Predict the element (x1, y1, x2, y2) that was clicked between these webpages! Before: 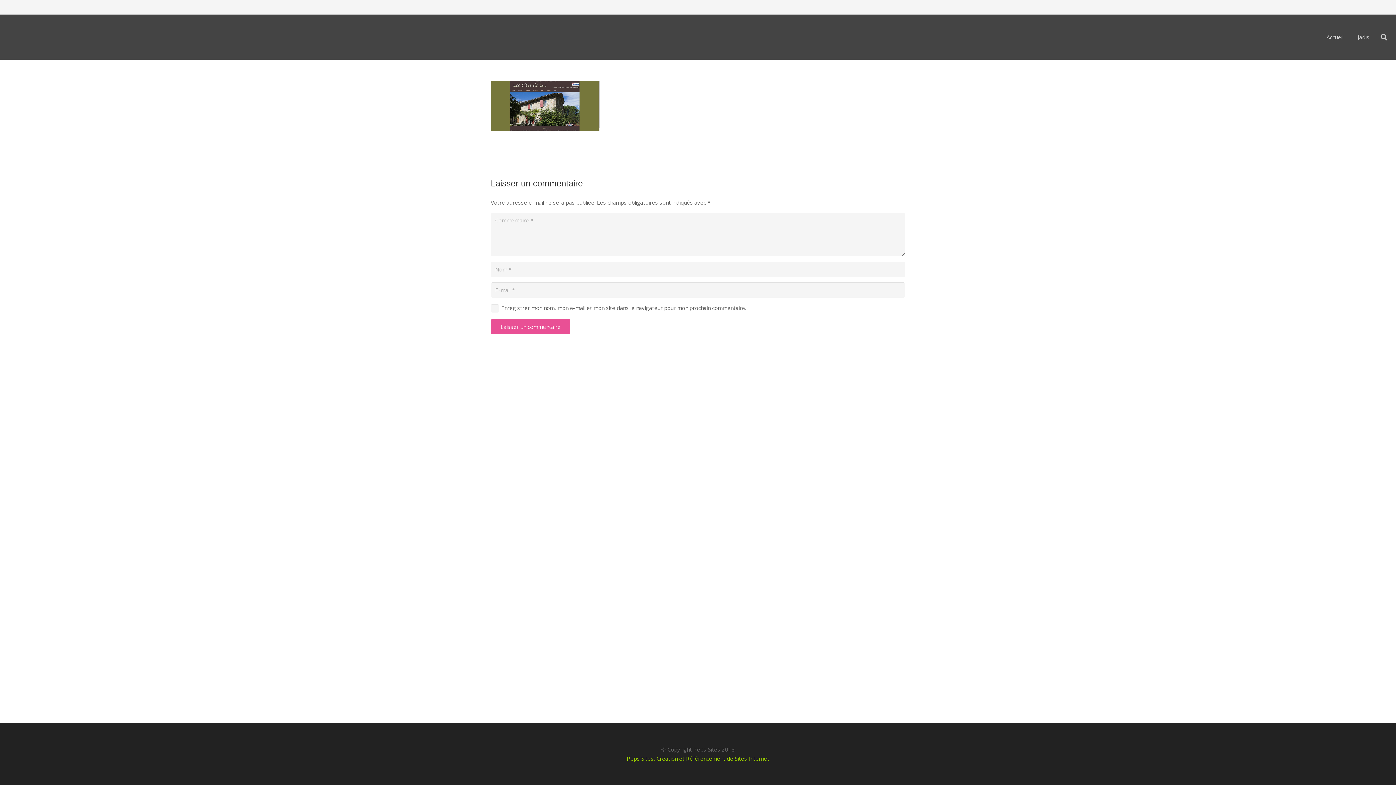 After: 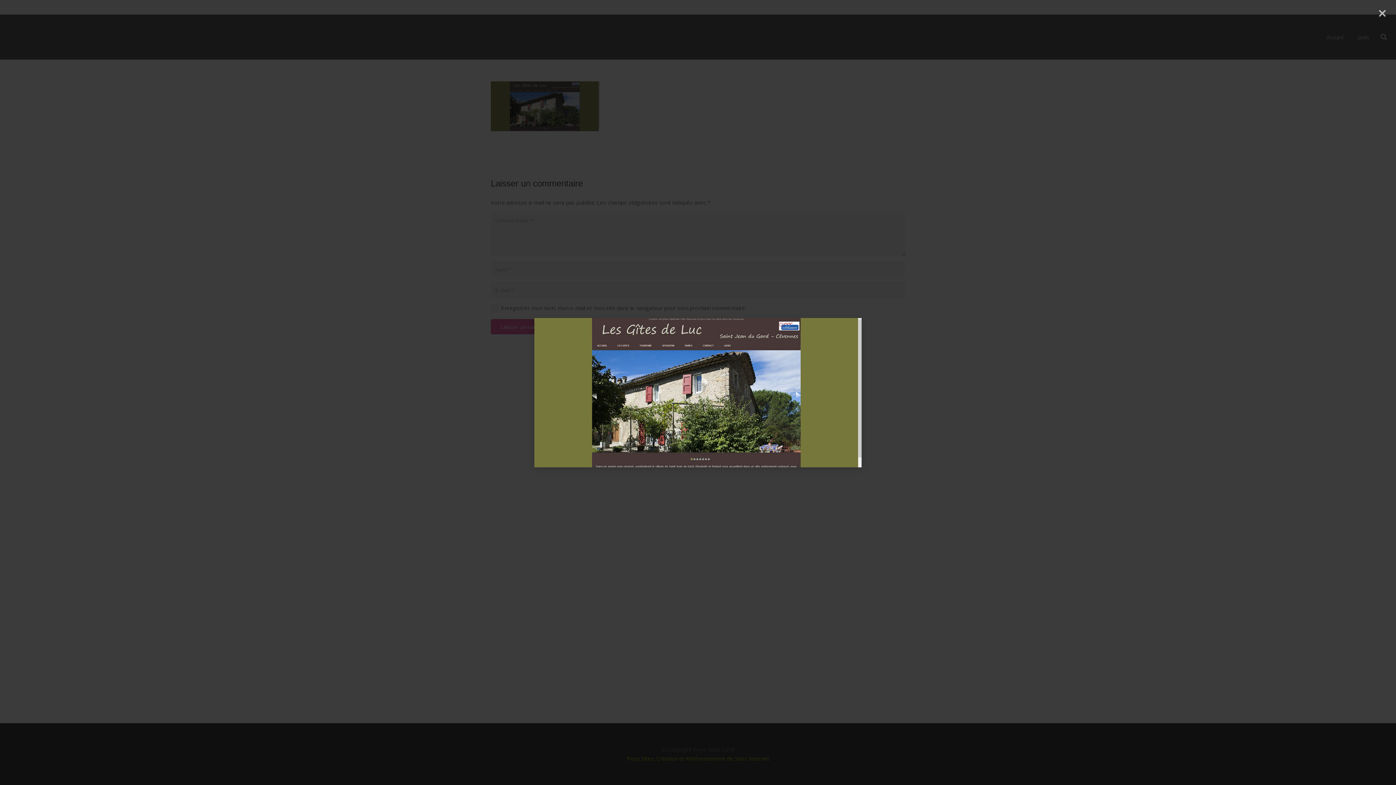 Action: bbox: (490, 125, 600, 132)